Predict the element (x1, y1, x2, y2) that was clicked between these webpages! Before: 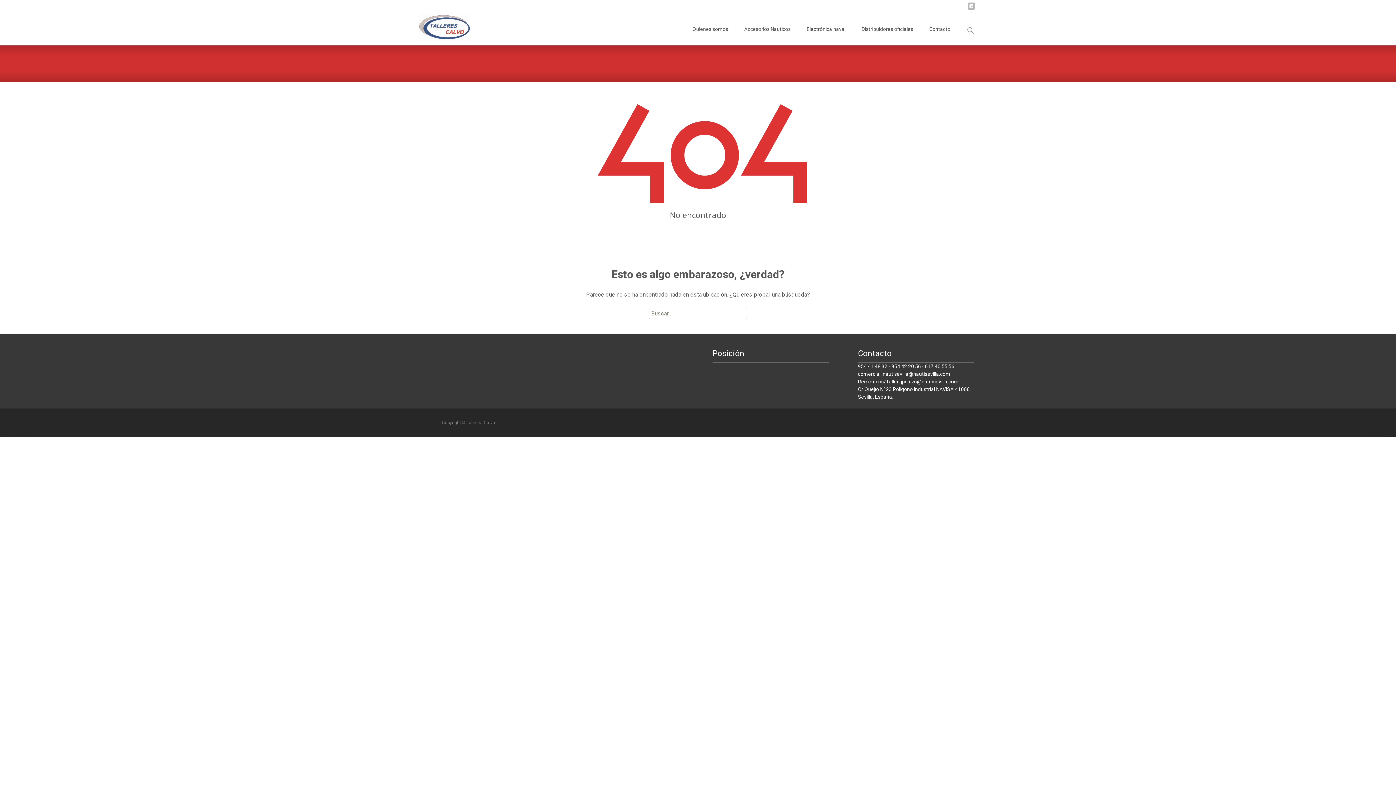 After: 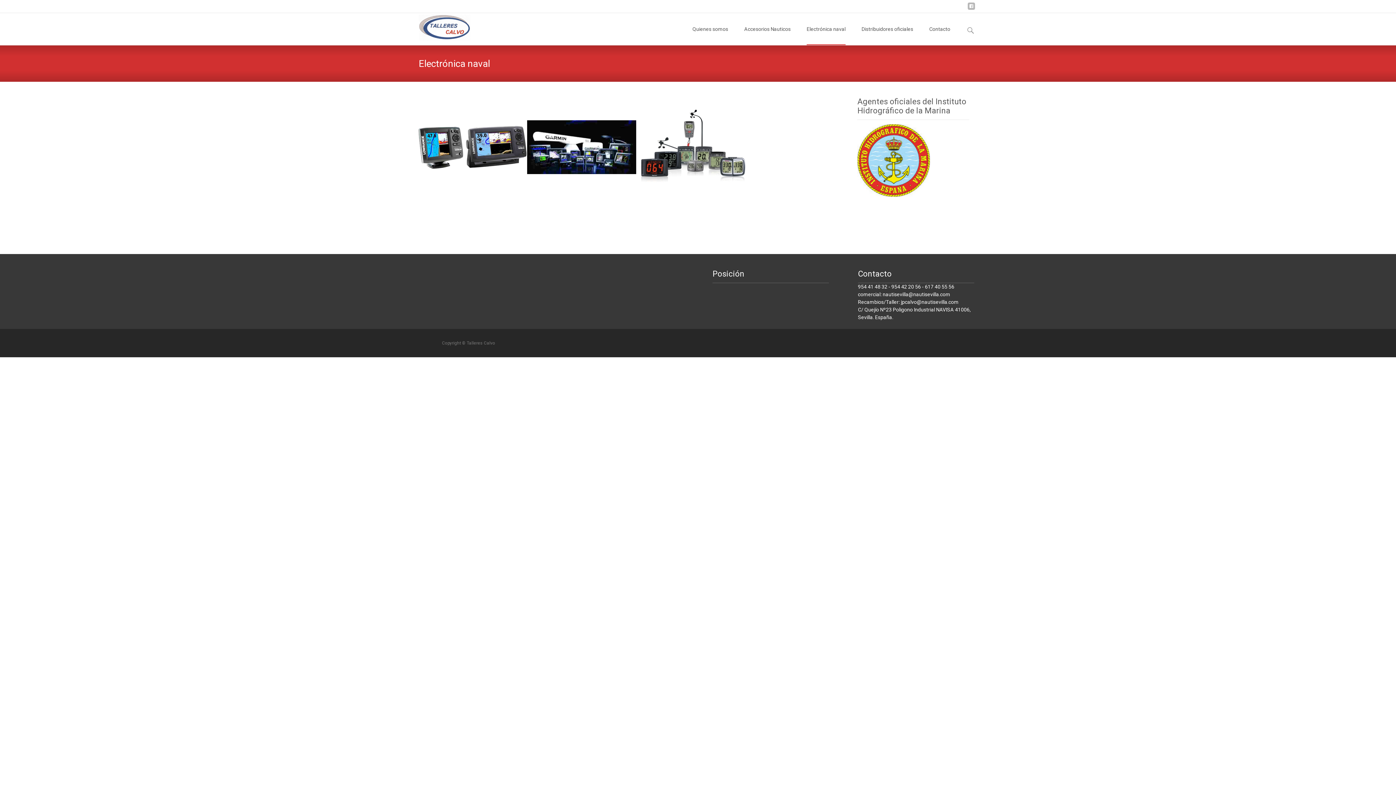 Action: label: Electrónica naval bbox: (806, 13, 845, 45)